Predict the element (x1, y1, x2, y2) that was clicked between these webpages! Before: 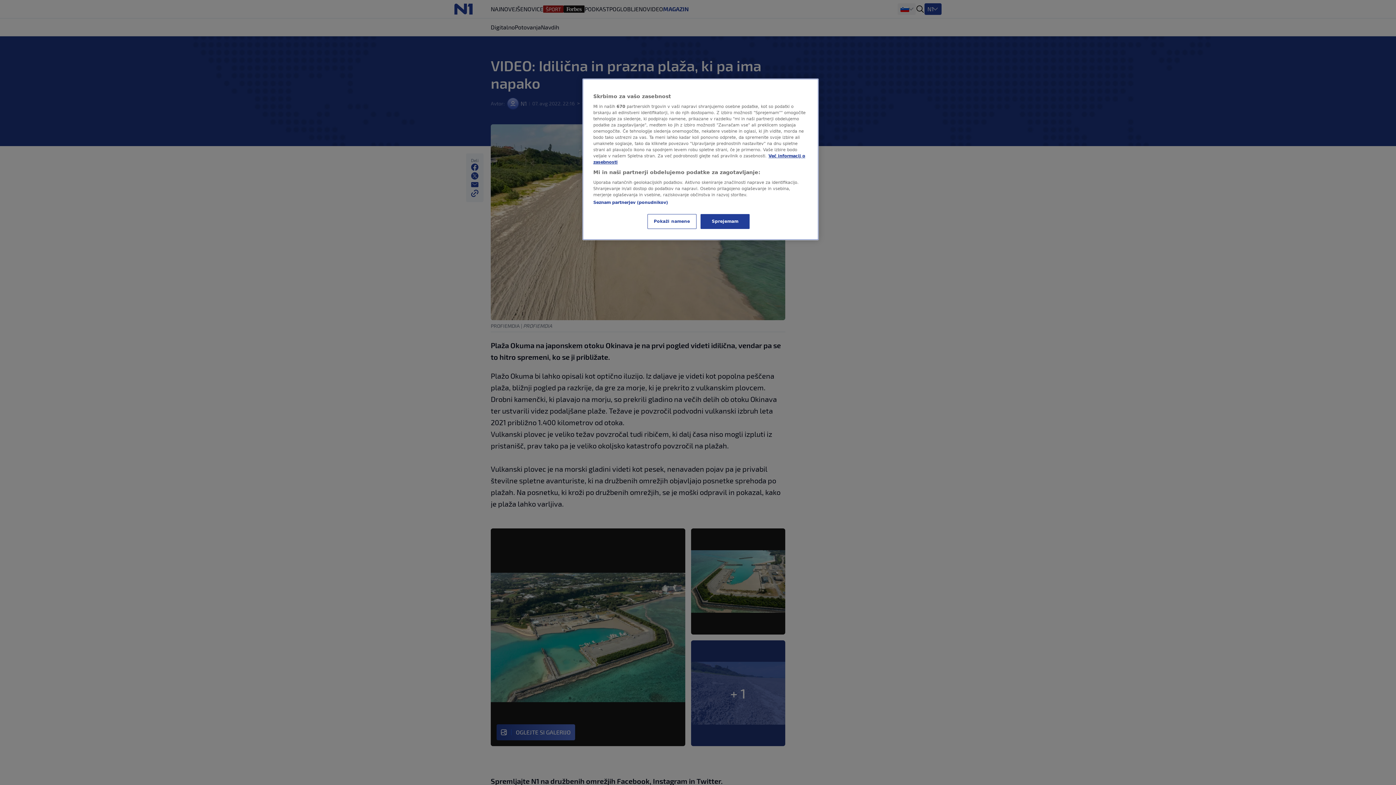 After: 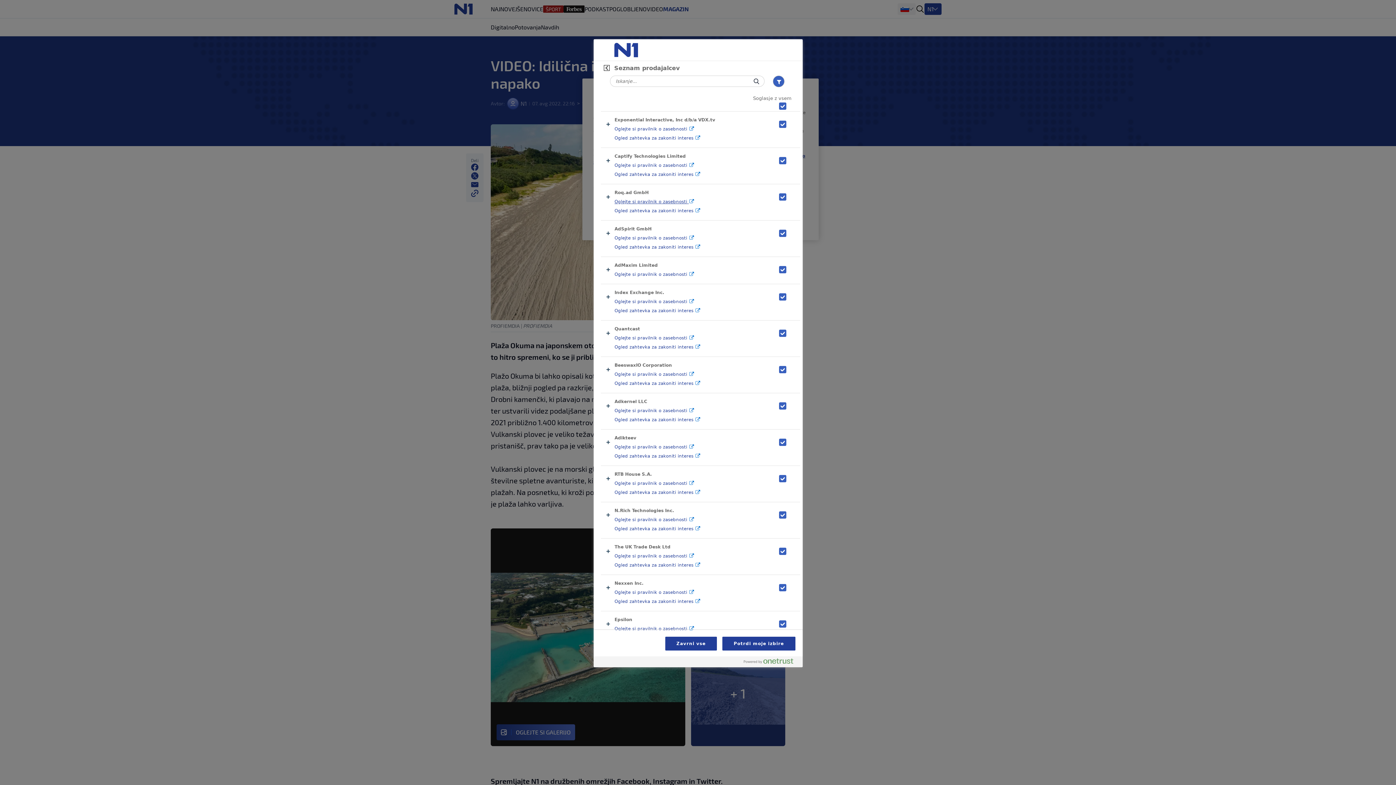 Action: bbox: (593, 200, 668, 205) label: Seznam partnerjev (ponudnikov)